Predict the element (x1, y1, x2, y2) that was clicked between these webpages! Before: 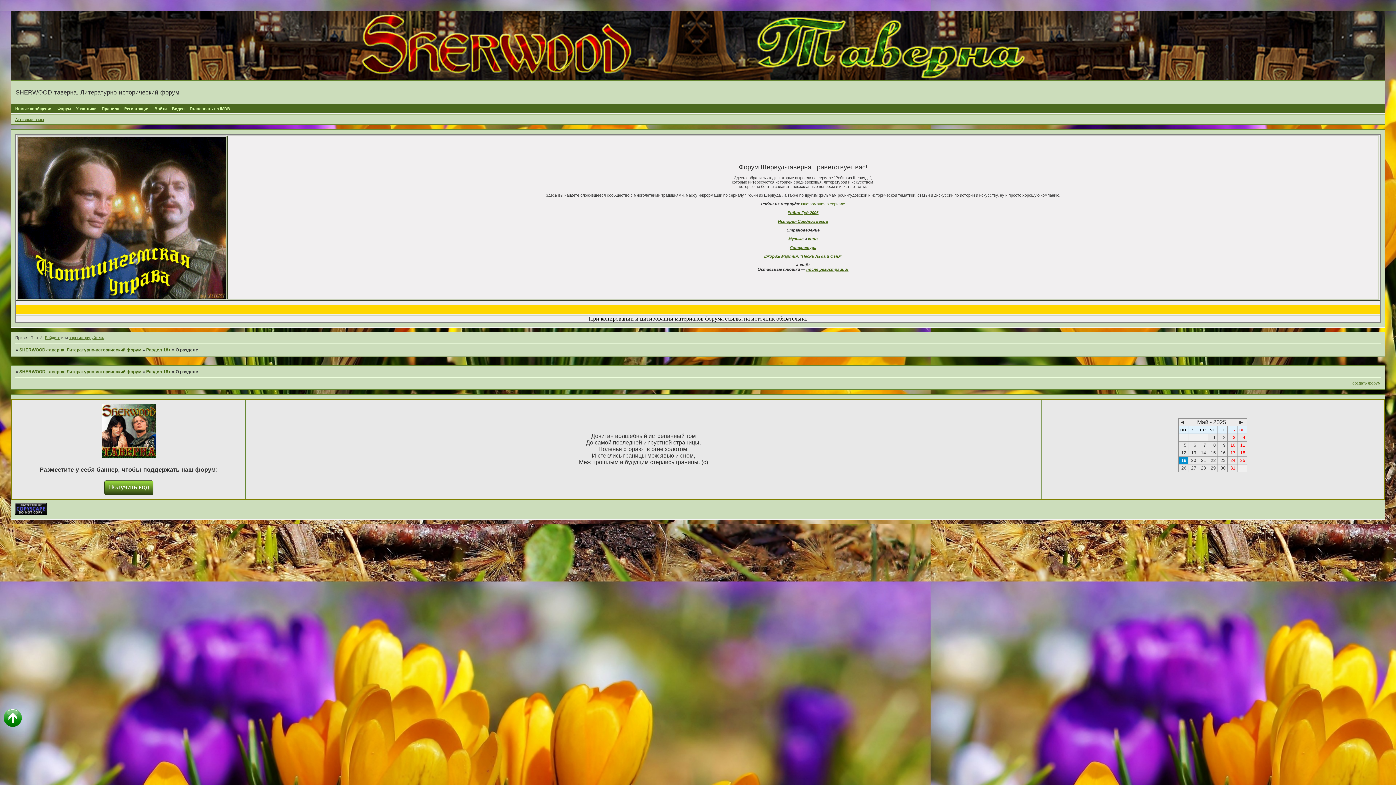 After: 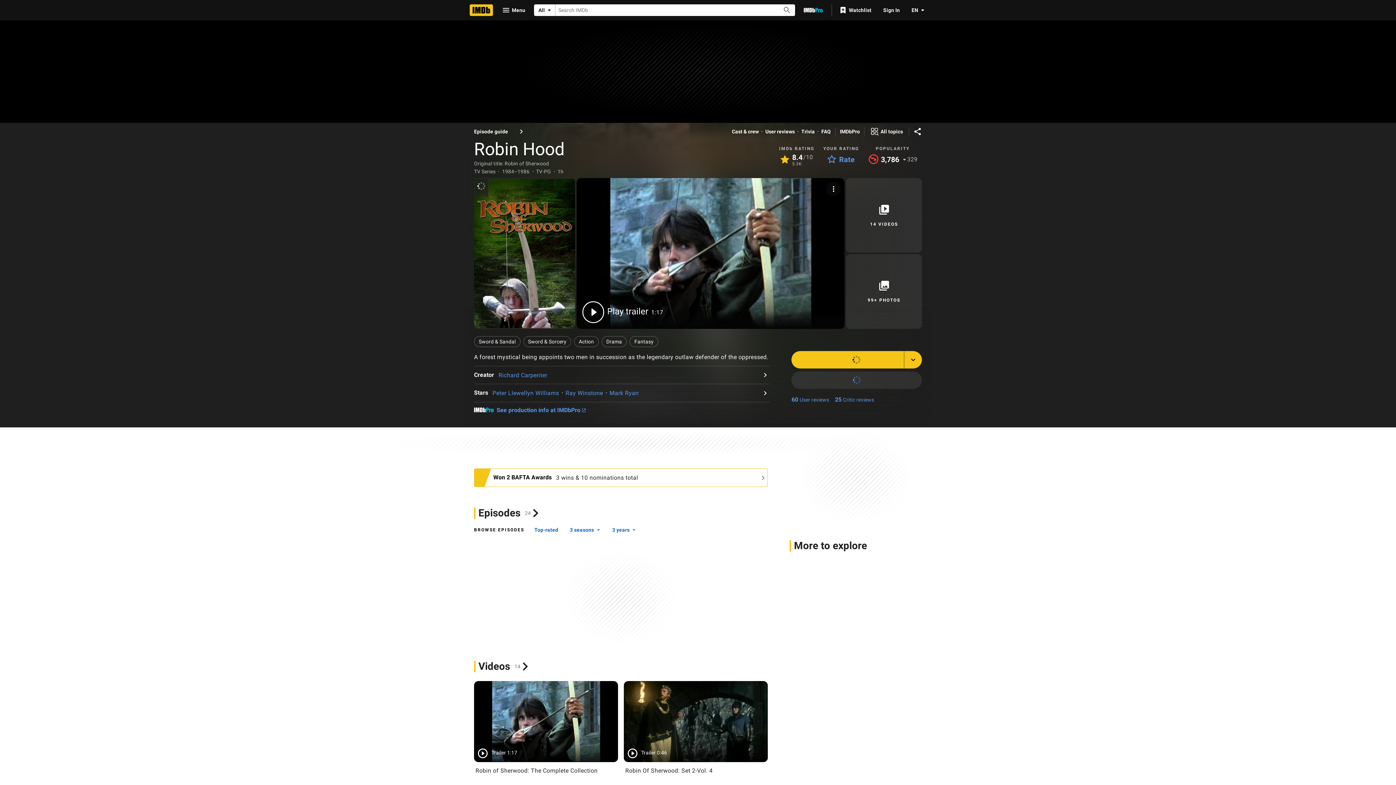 Action: bbox: (189, 106, 230, 110) label: Голосовать на IMDB